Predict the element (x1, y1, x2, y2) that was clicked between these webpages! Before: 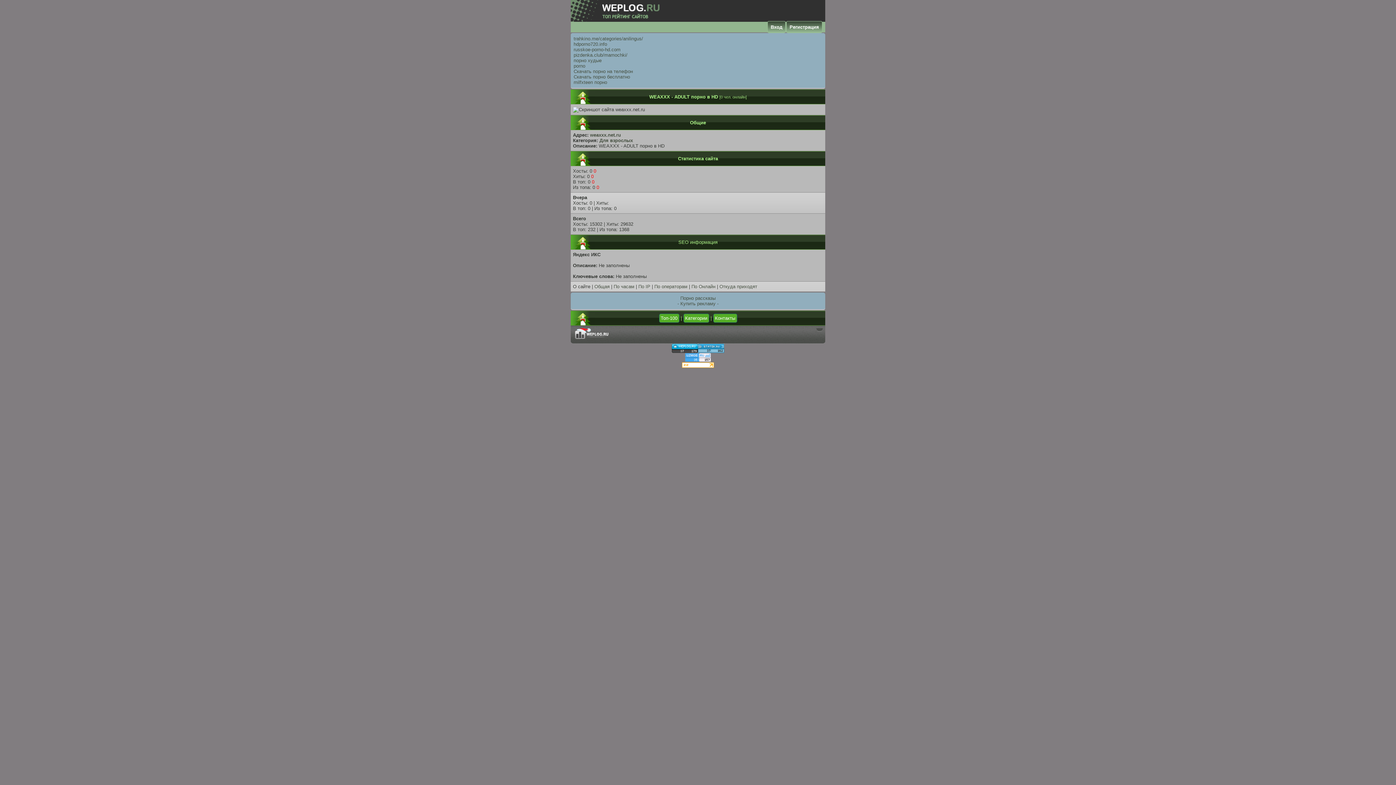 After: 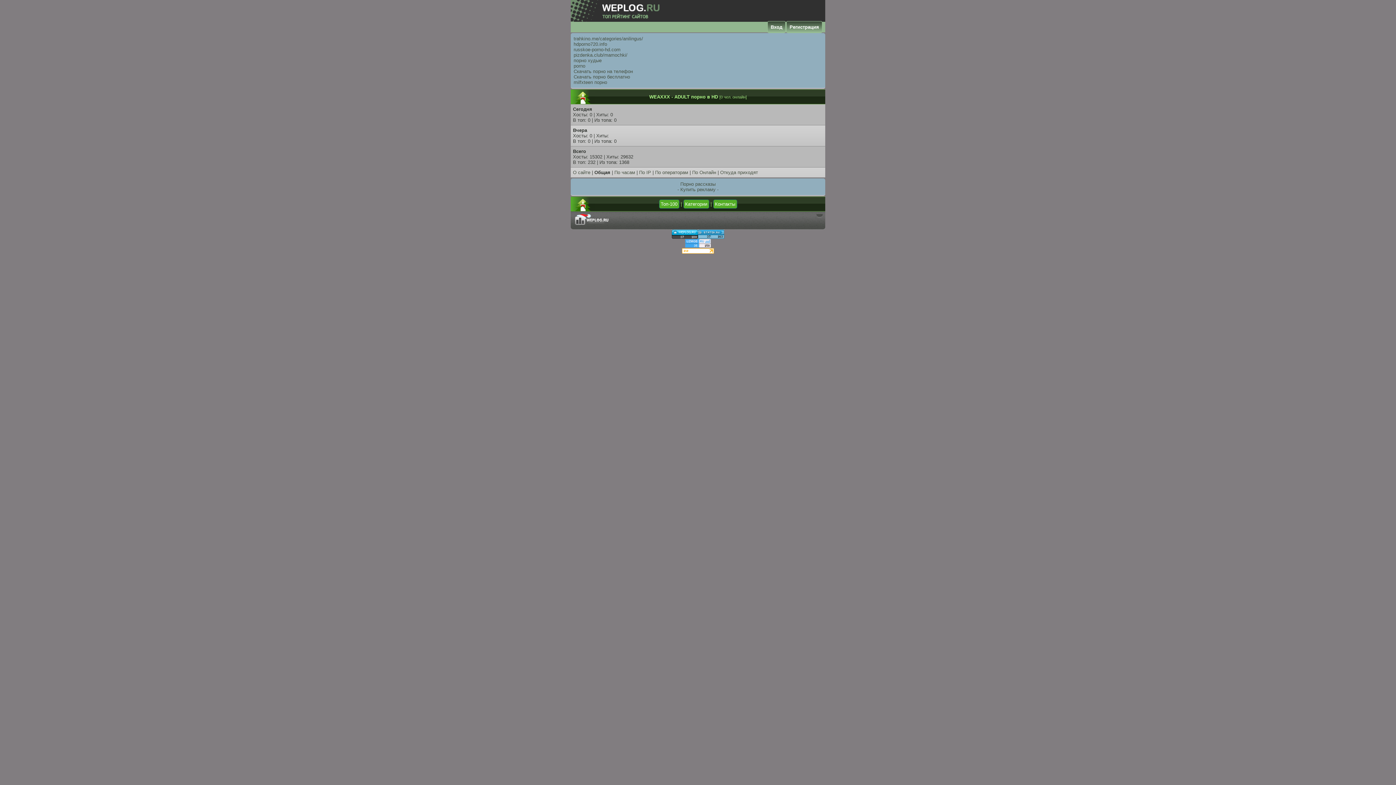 Action: bbox: (594, 283, 609, 289) label: Общая